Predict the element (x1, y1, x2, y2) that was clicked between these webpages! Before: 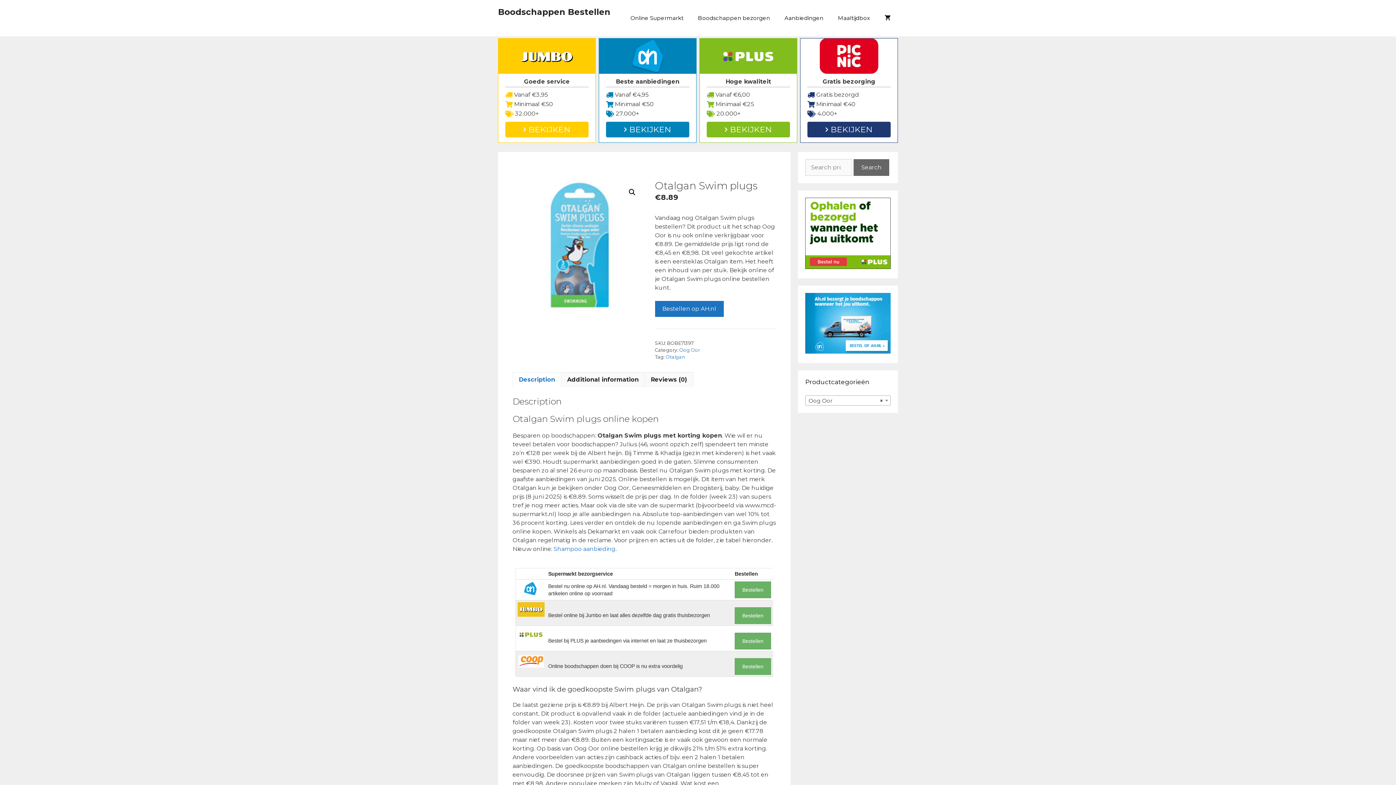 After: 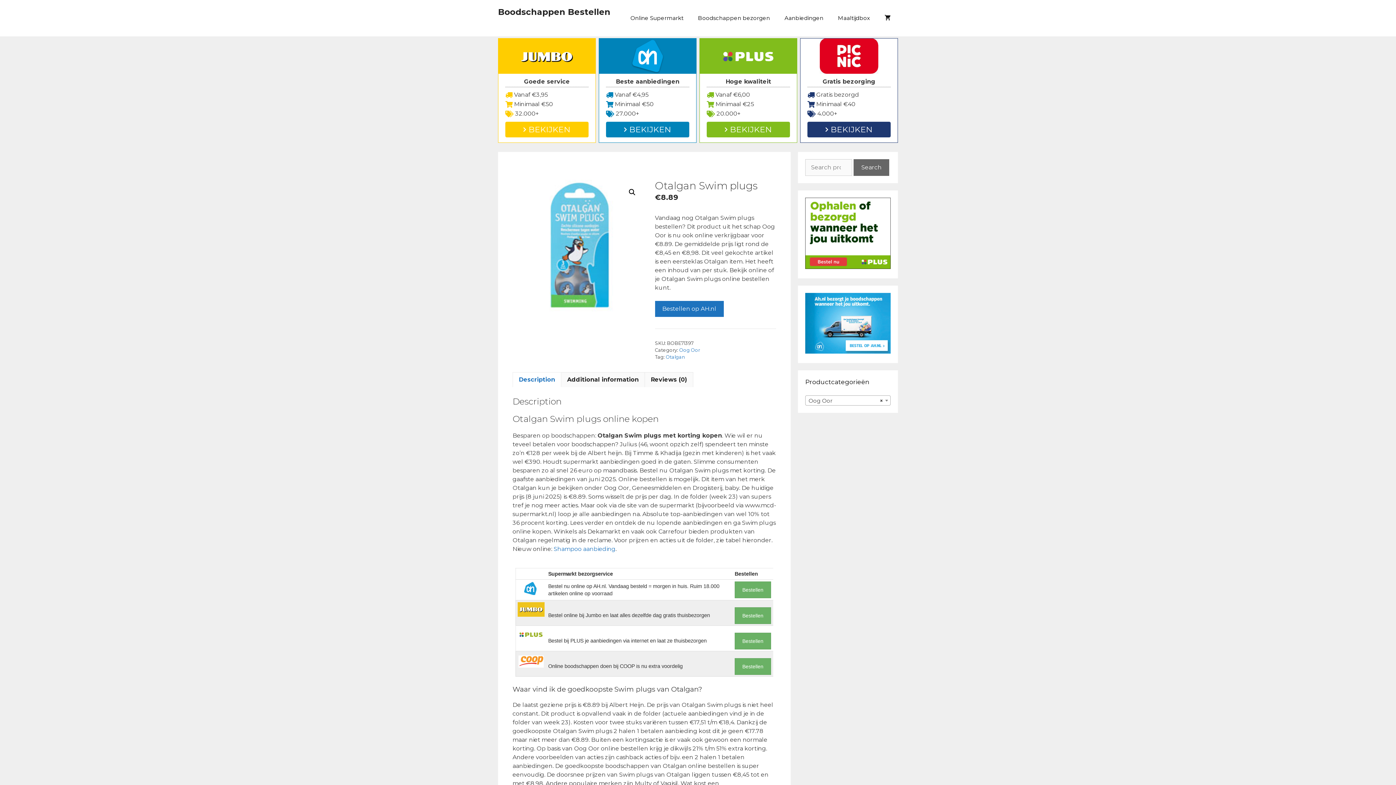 Action: bbox: (805, 348, 890, 355)